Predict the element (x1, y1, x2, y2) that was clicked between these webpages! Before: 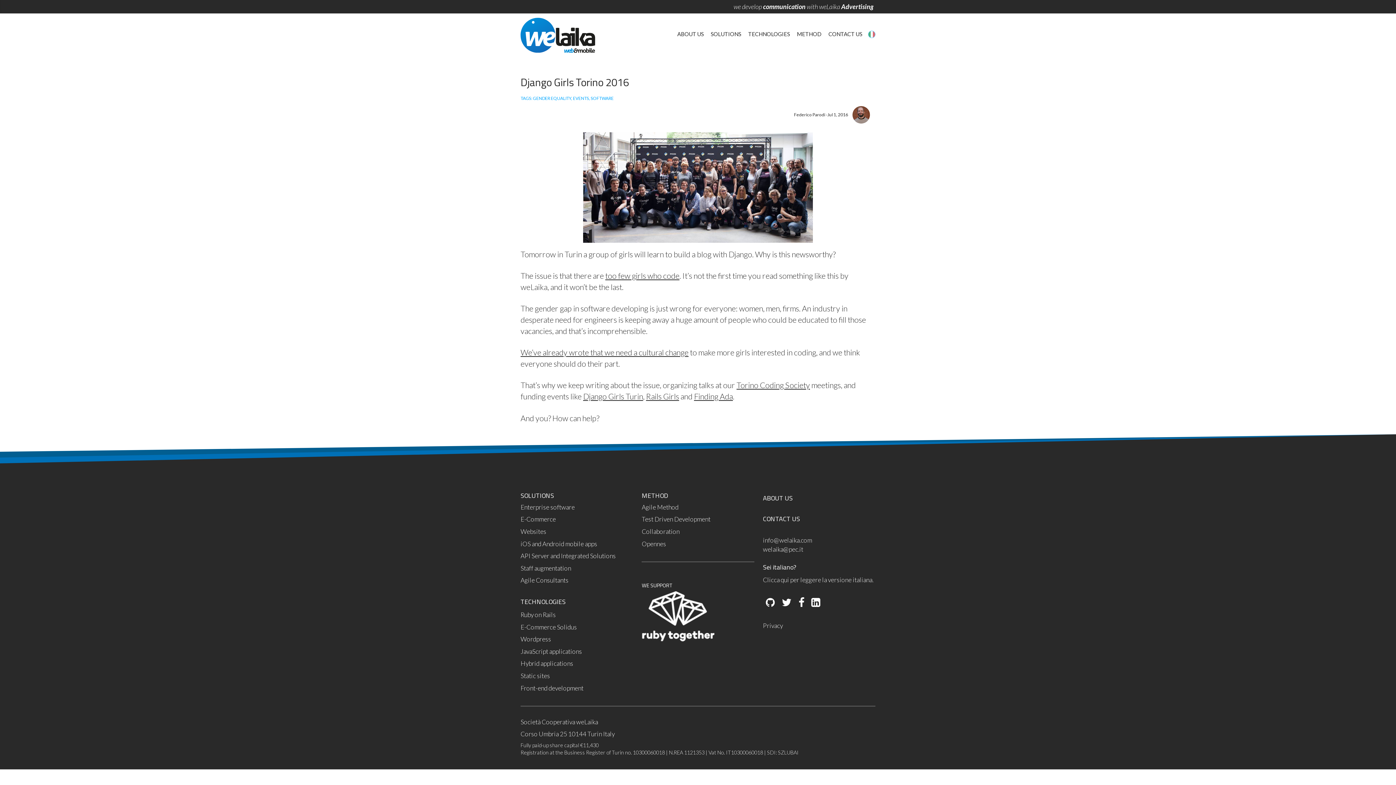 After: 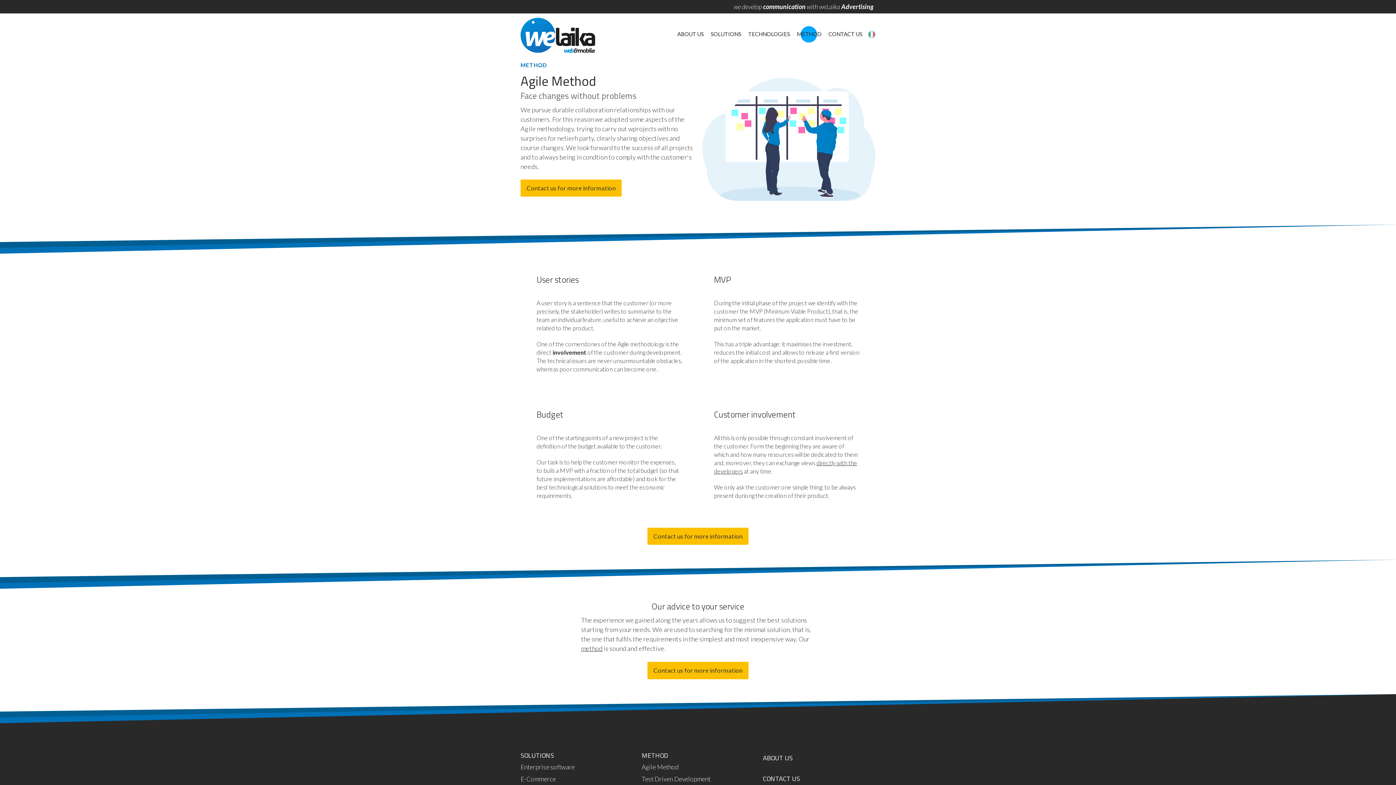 Action: bbox: (641, 503, 678, 511) label: Agile Method